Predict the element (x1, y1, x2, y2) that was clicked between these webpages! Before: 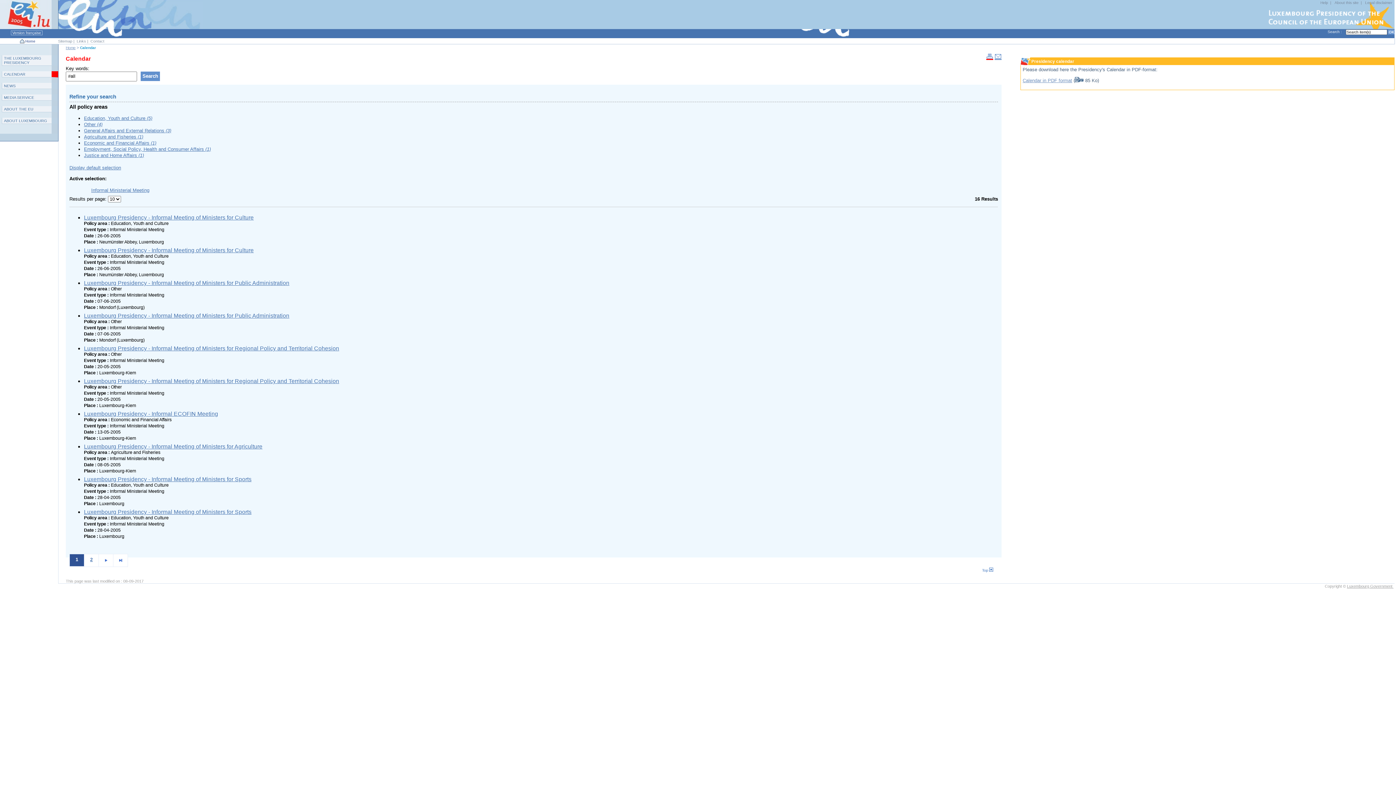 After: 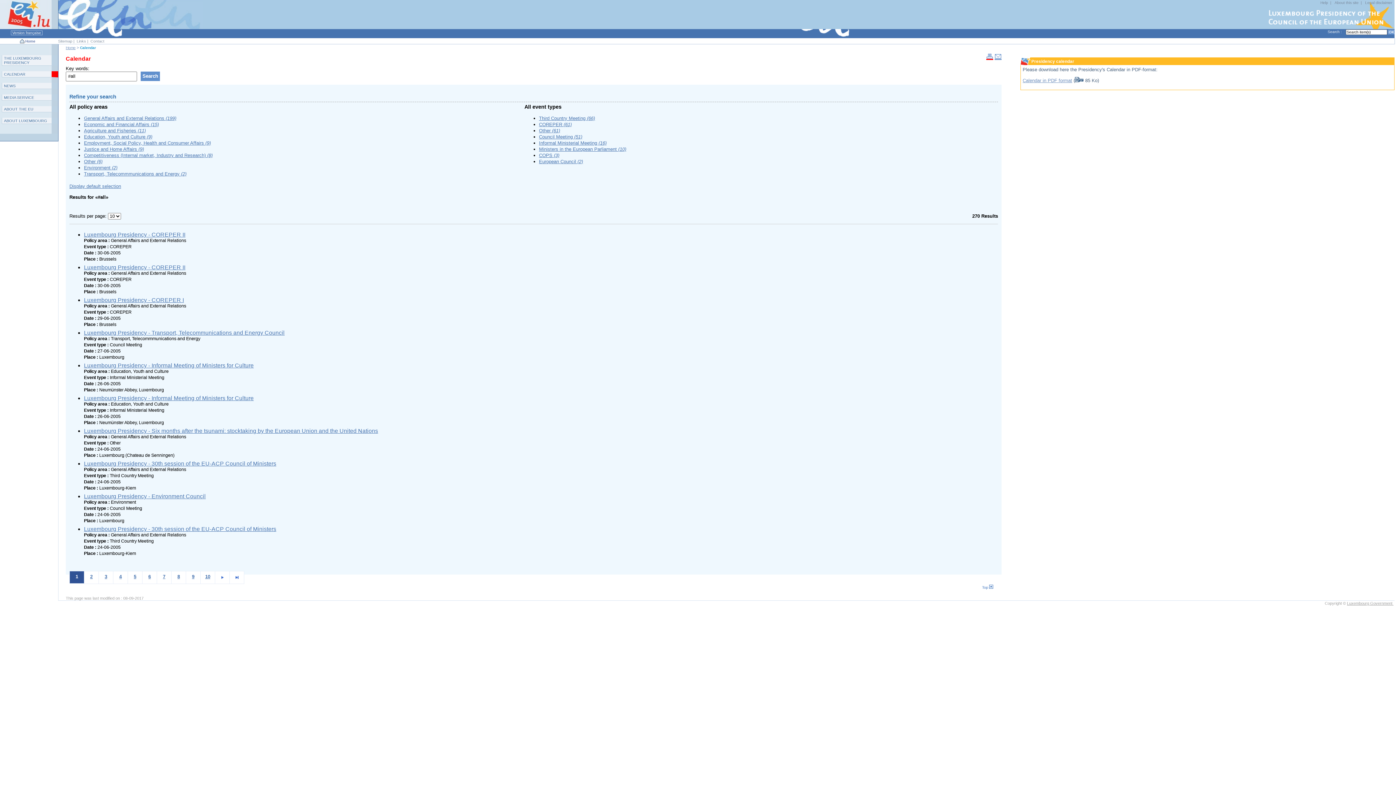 Action: label: Search bbox: (140, 71, 160, 80)